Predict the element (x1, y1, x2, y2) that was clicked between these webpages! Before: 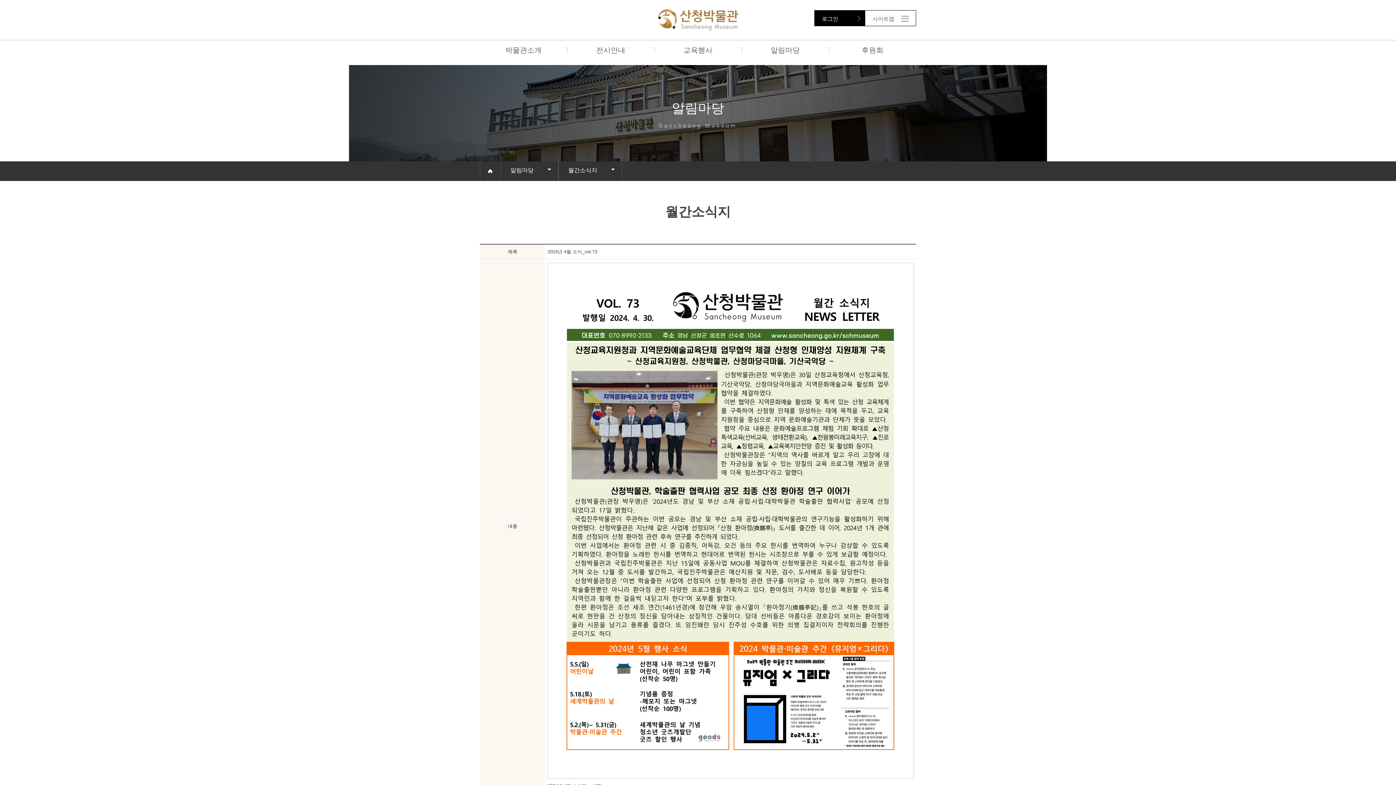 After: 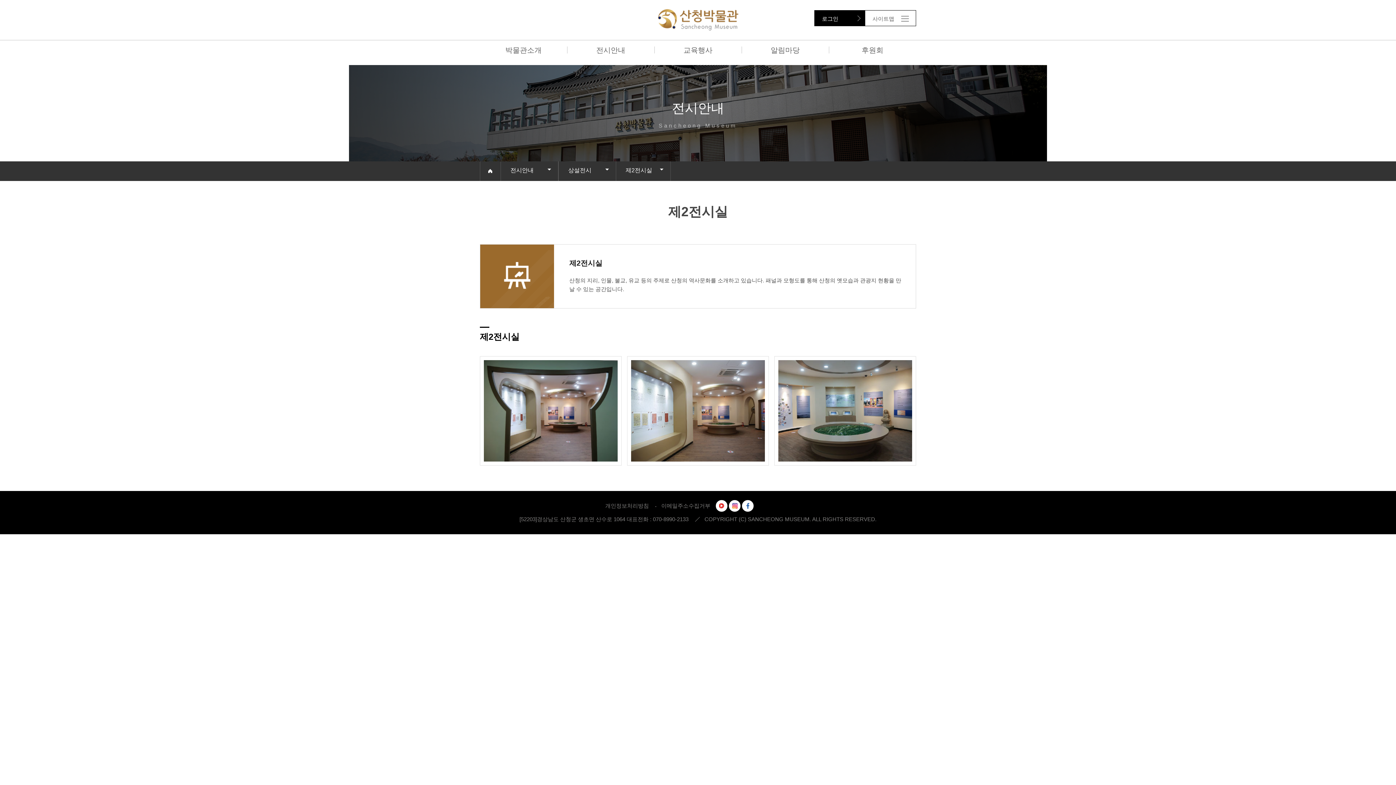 Action: label: 제2전시실 bbox: (584, 95, 647, 104)